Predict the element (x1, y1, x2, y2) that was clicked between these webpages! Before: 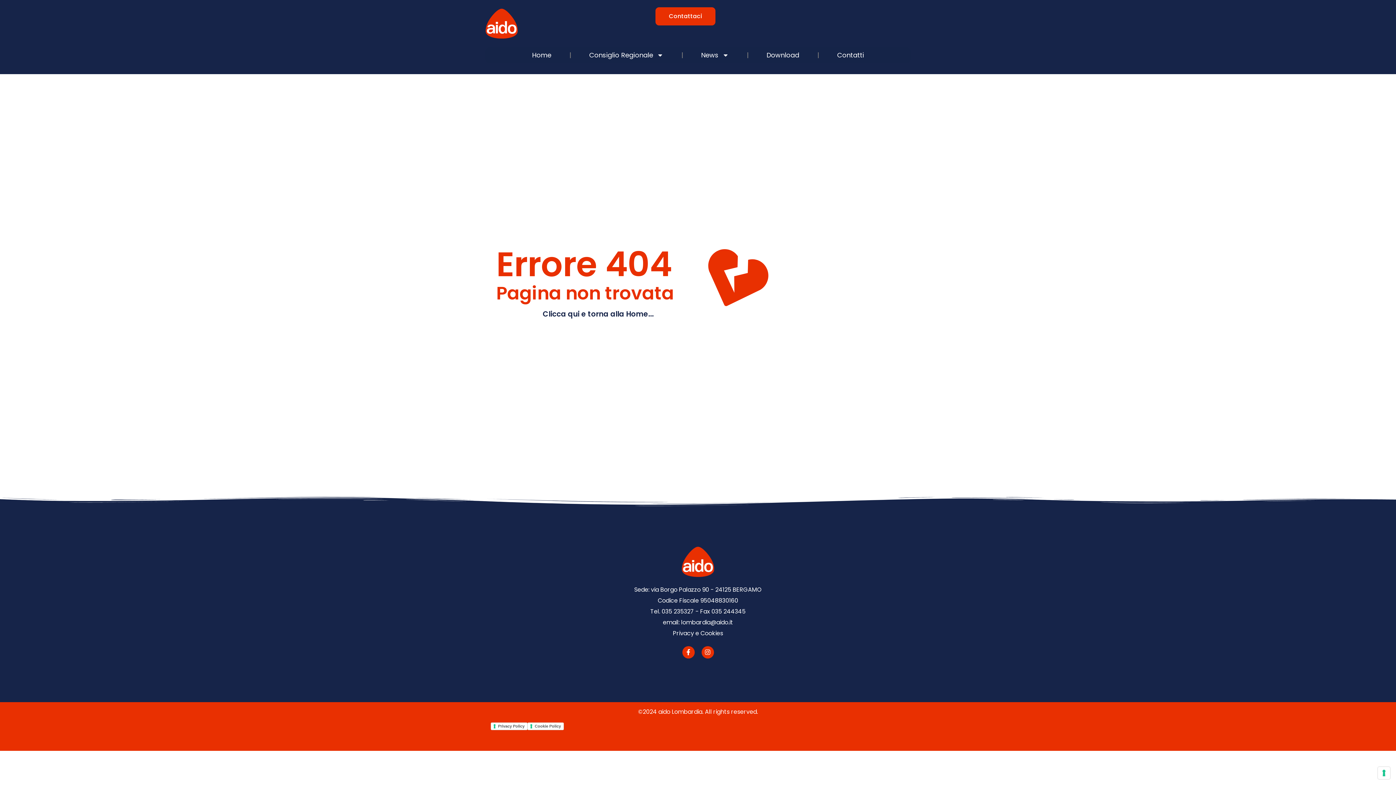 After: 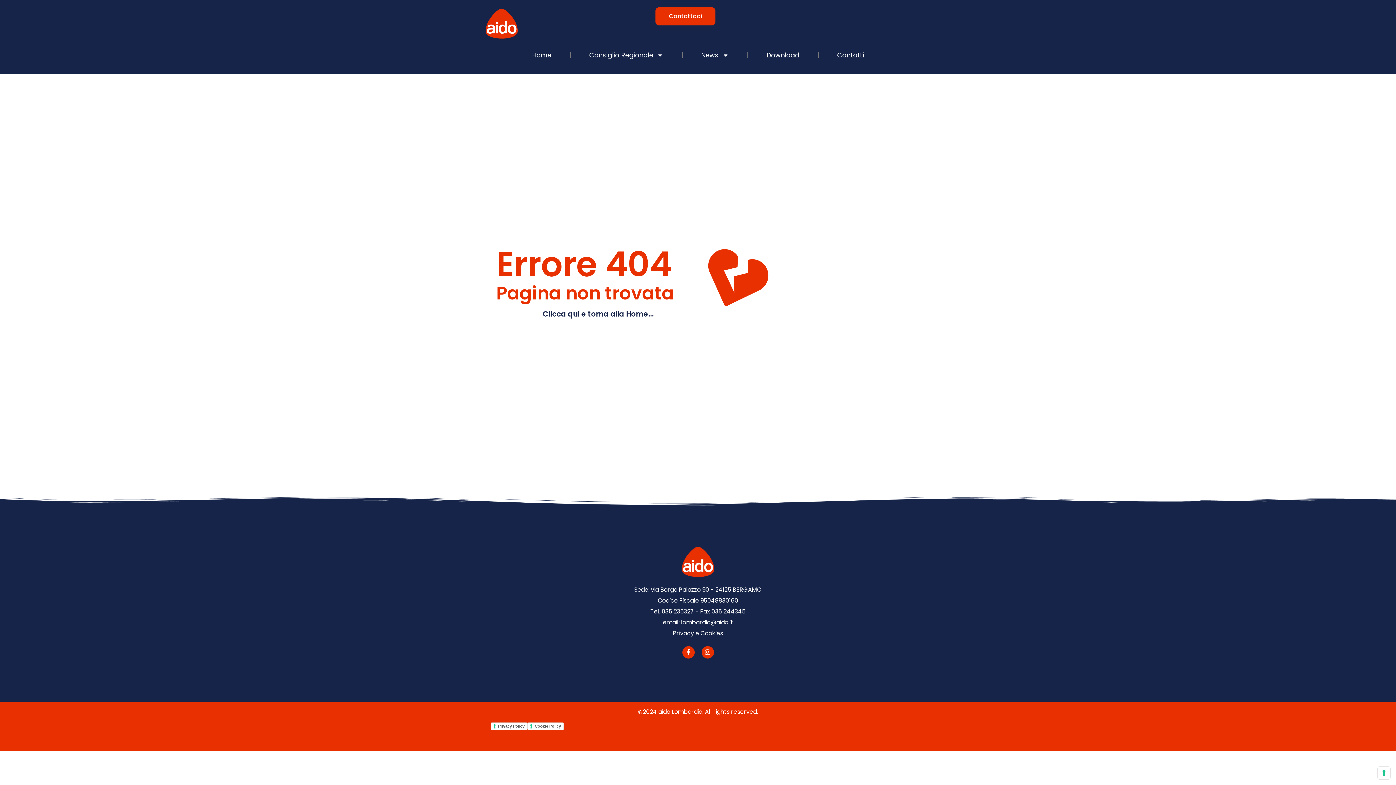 Action: bbox: (634, 585, 762, 594) label: Sede: via Borgo Palazzo 90 - 24125 BERGAMO